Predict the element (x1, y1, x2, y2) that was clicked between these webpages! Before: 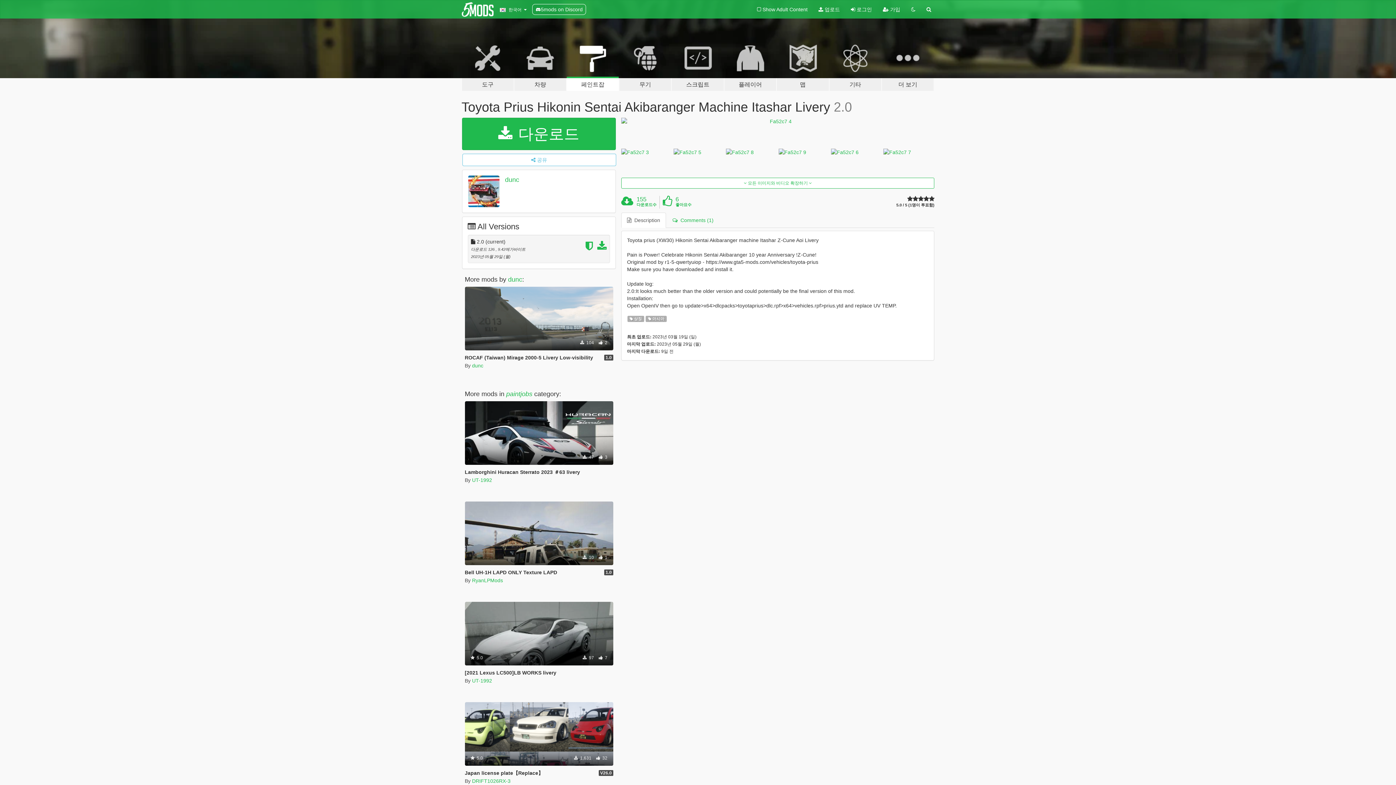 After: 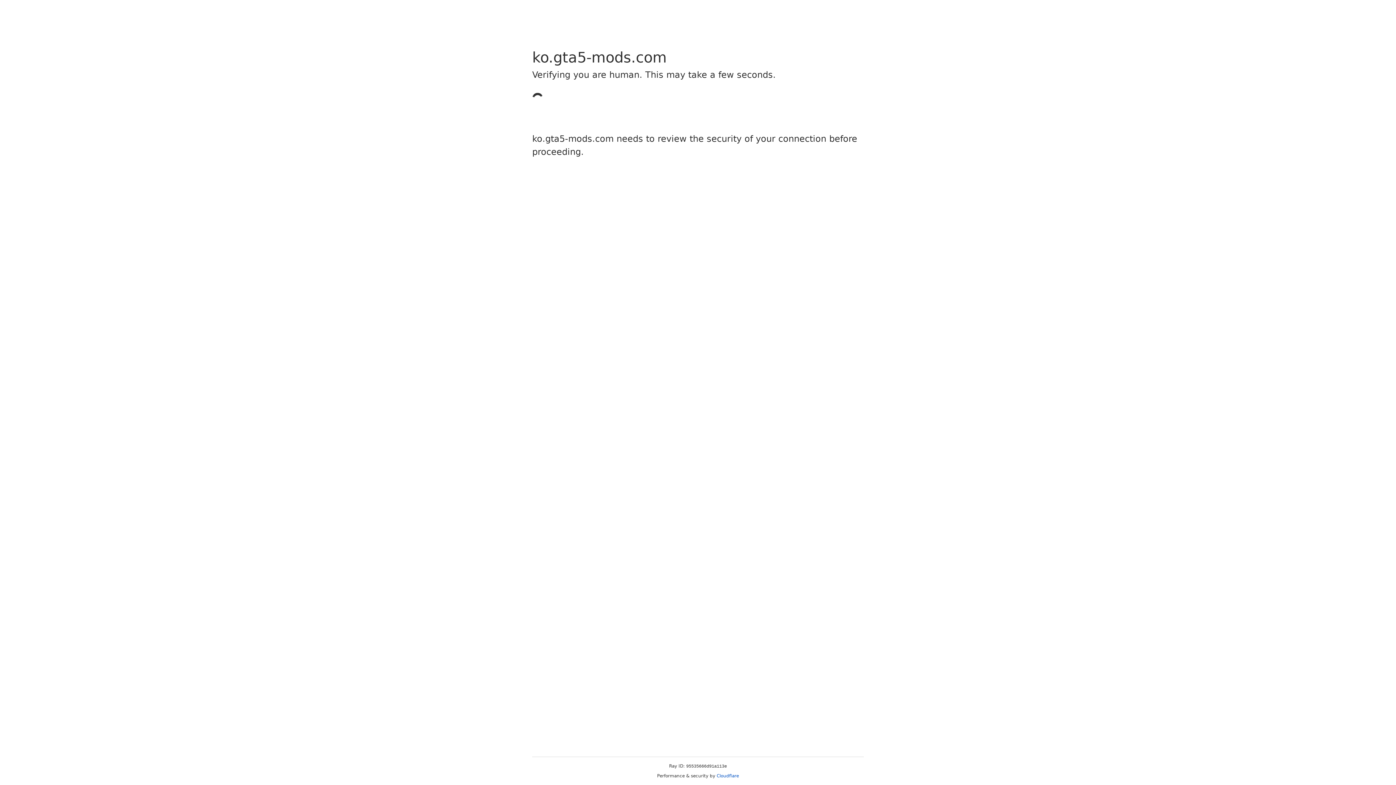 Action: bbox: (845, 0, 877, 18) label:  로그인